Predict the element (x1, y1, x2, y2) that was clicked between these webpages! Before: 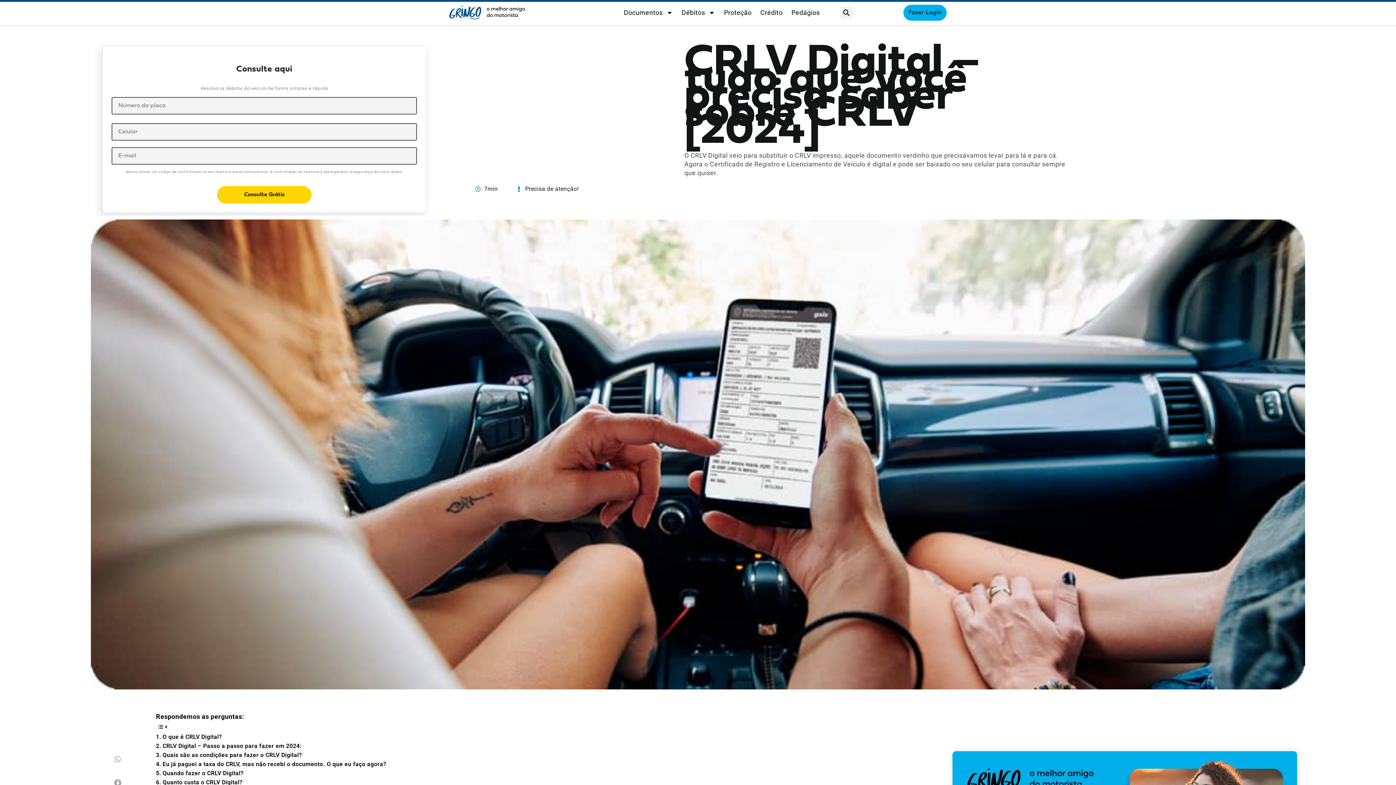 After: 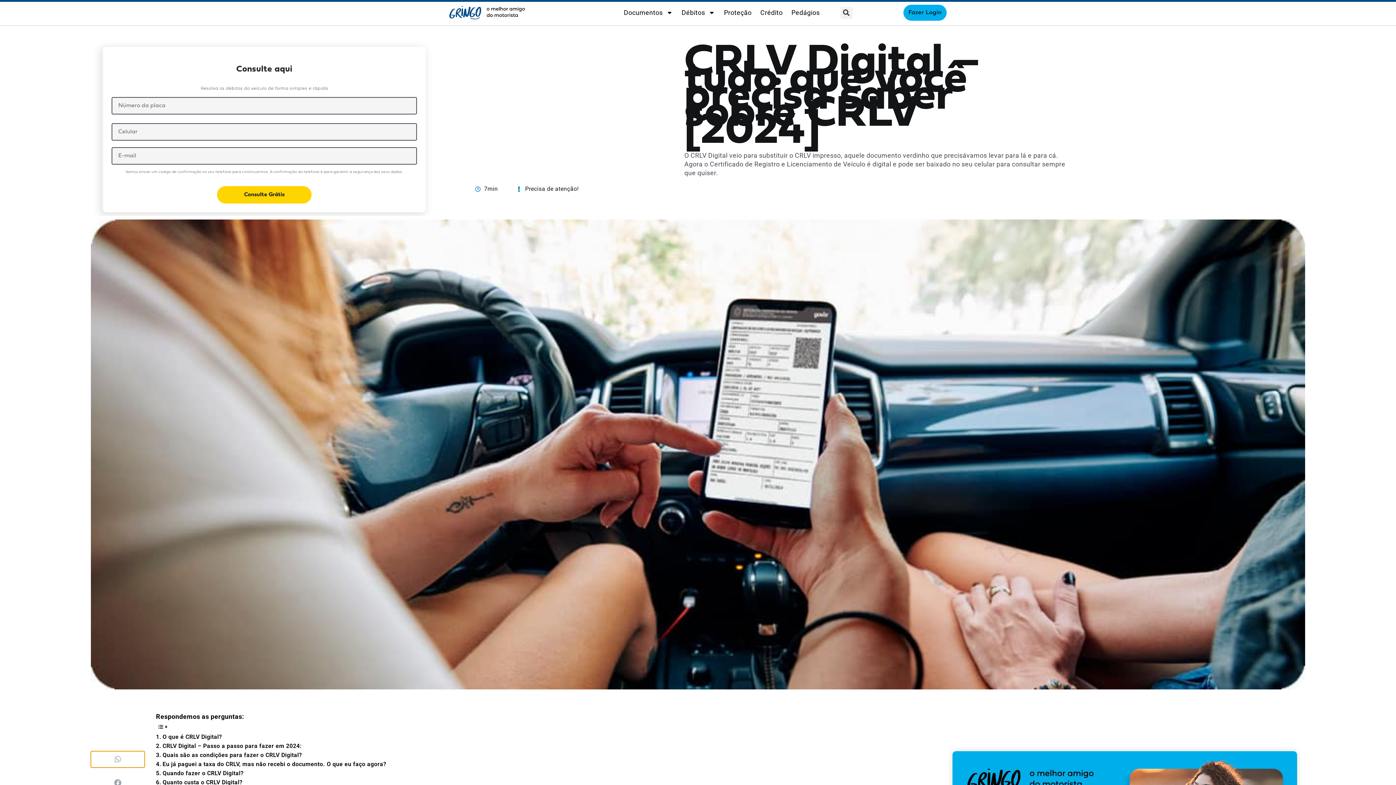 Action: label: Compartilhar no whatsapp bbox: (90, 751, 144, 767)